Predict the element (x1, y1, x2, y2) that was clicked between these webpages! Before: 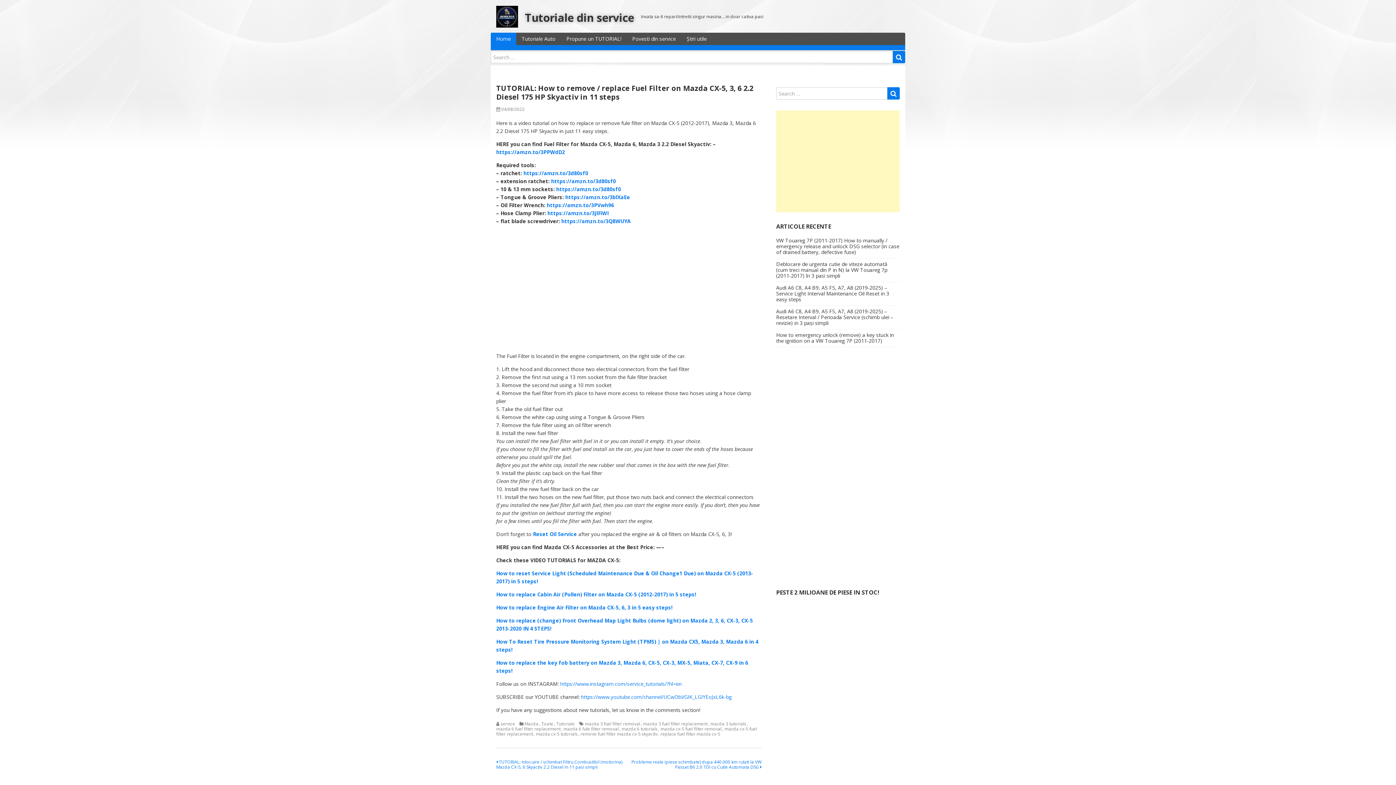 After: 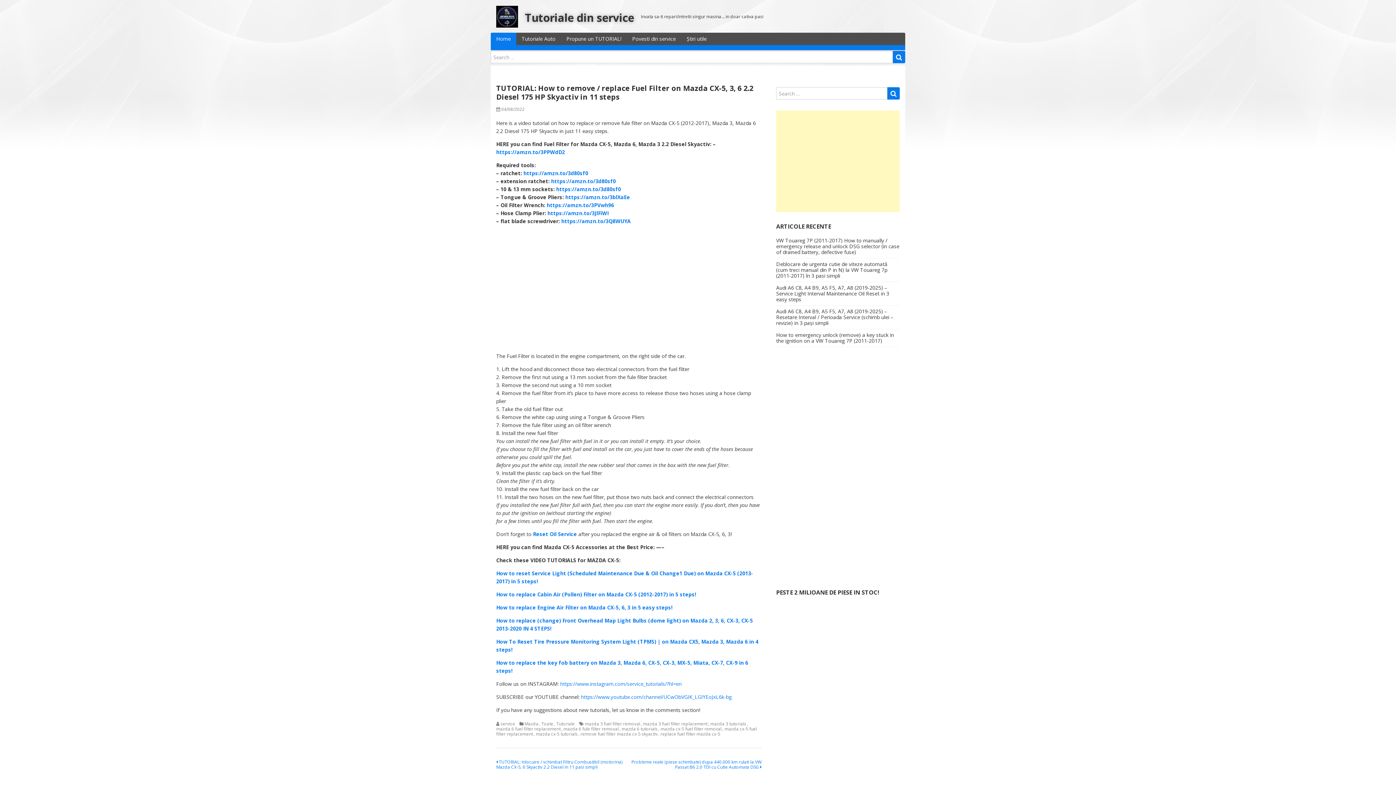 Action: label: How to replace Engine Air Filter on Mazda CX-5, 6, 3 in 5 easy steps! bbox: (496, 604, 672, 611)